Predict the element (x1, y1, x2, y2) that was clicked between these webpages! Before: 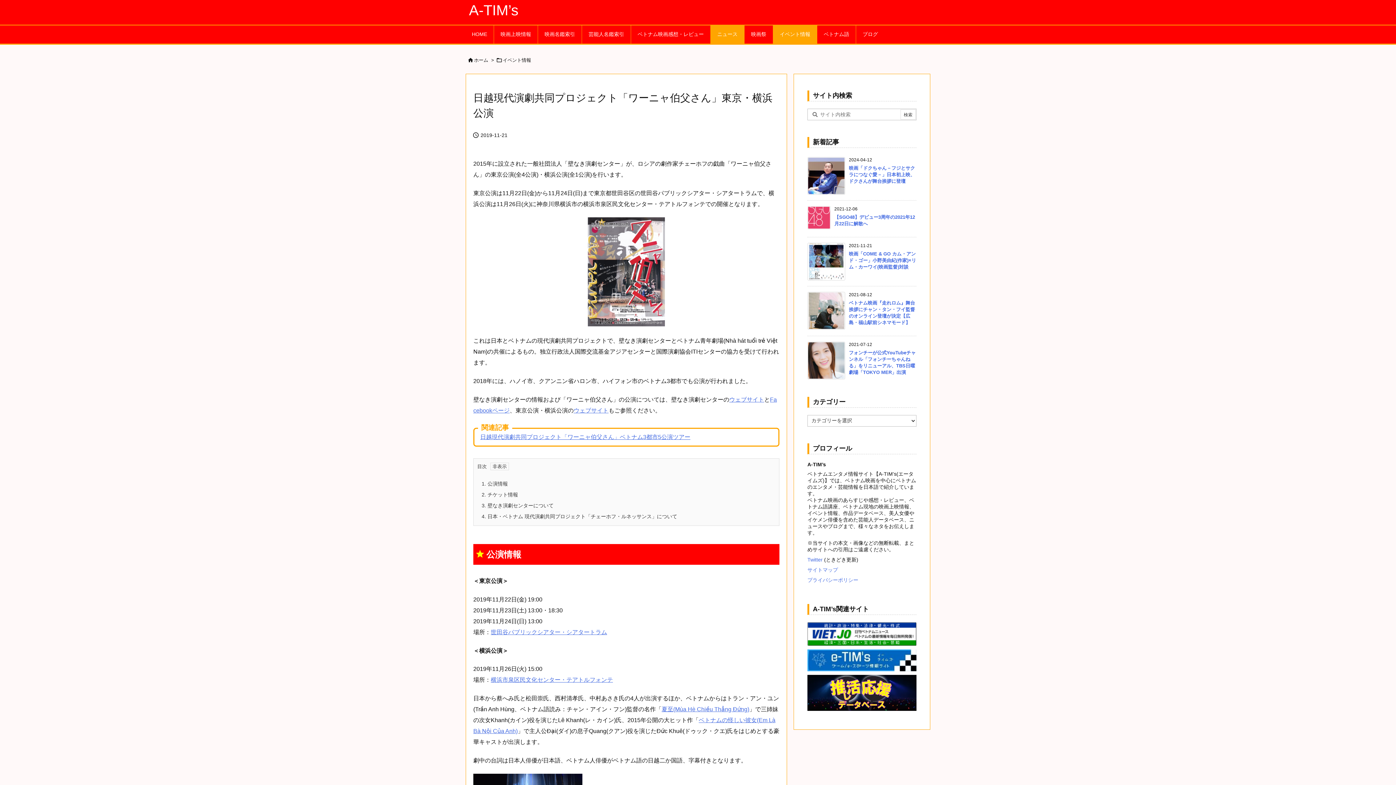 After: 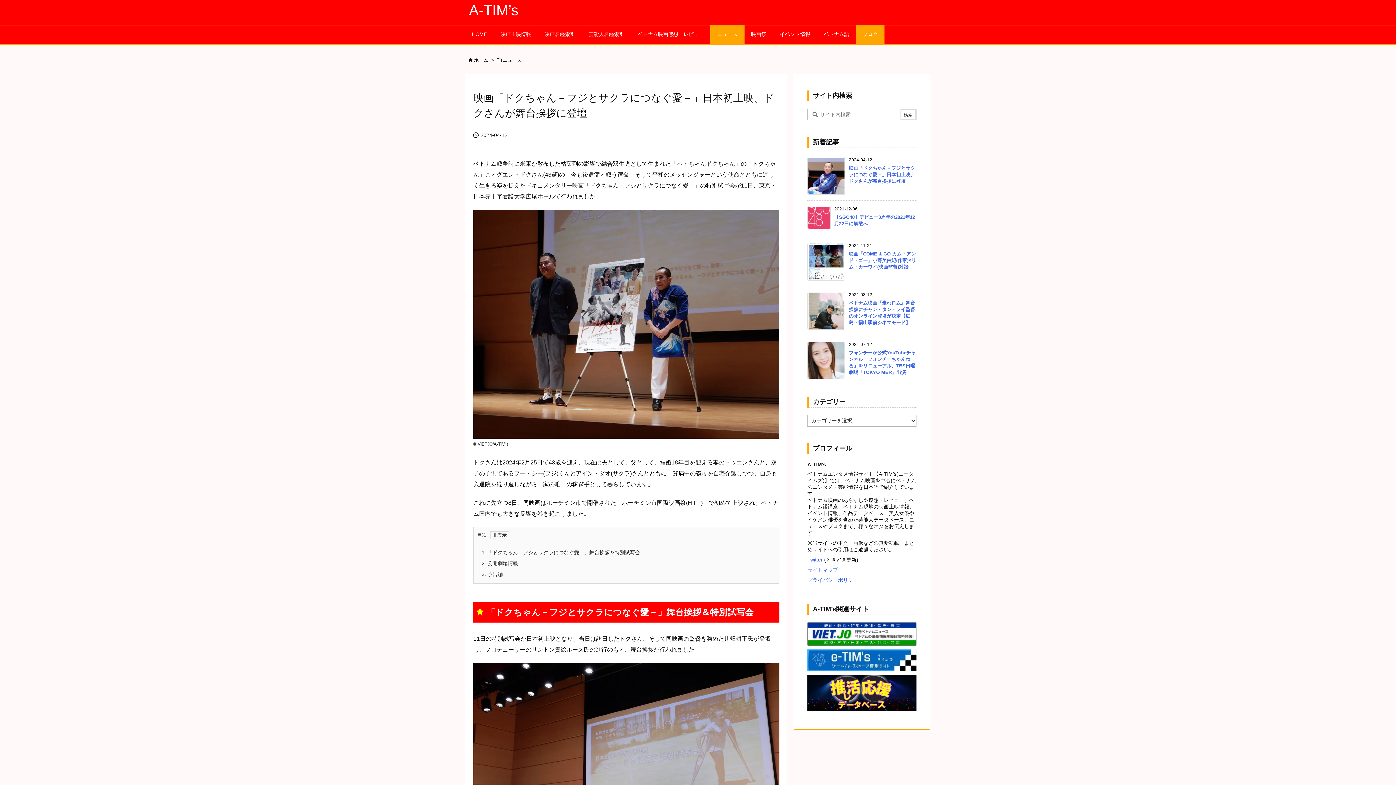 Action: label: 映画「ドクちゃん－フジとサクラにつなぐ愛－」日本初上映、ドクさんが舞台挨拶に登壇 bbox: (849, 165, 915, 184)